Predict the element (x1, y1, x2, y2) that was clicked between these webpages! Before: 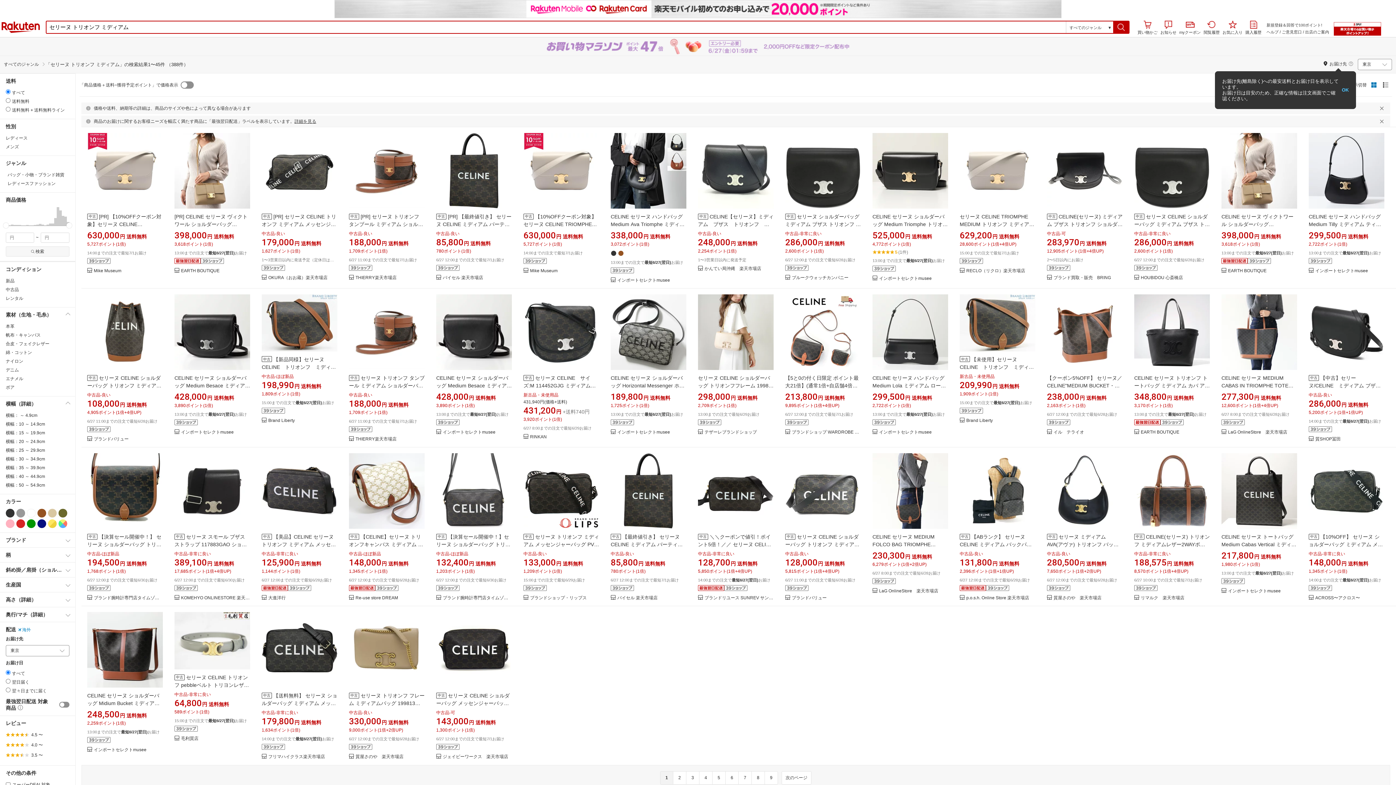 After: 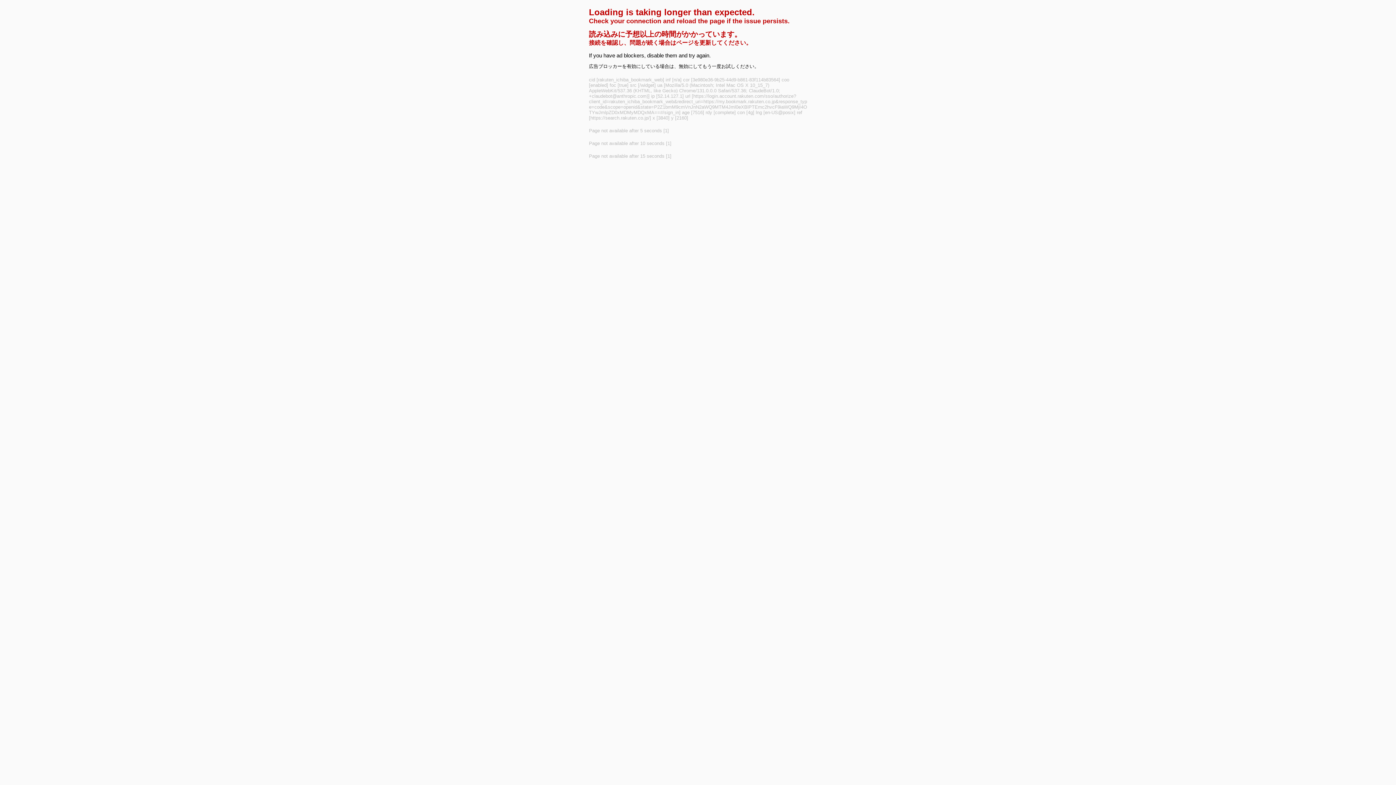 Action: label: button bbox: (299, 190, 331, 202)